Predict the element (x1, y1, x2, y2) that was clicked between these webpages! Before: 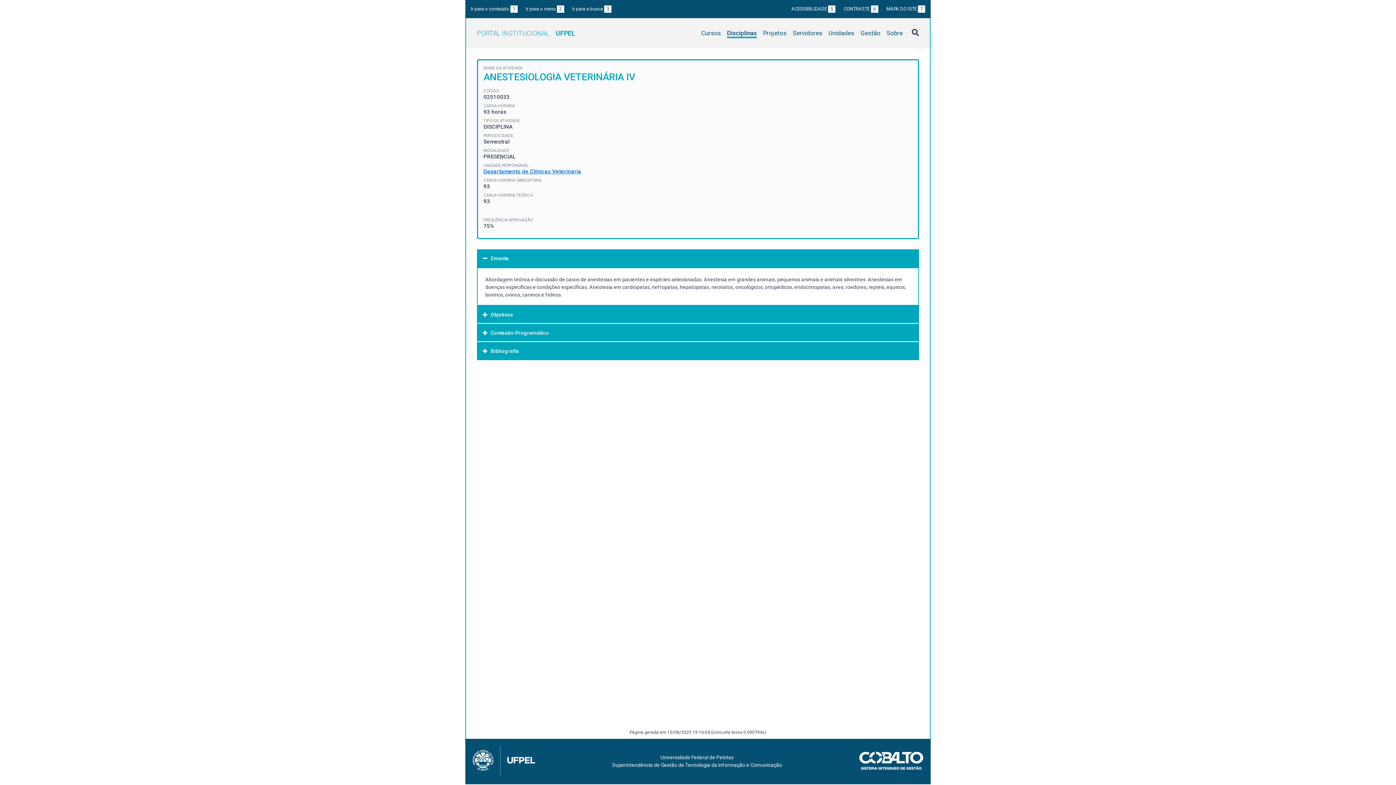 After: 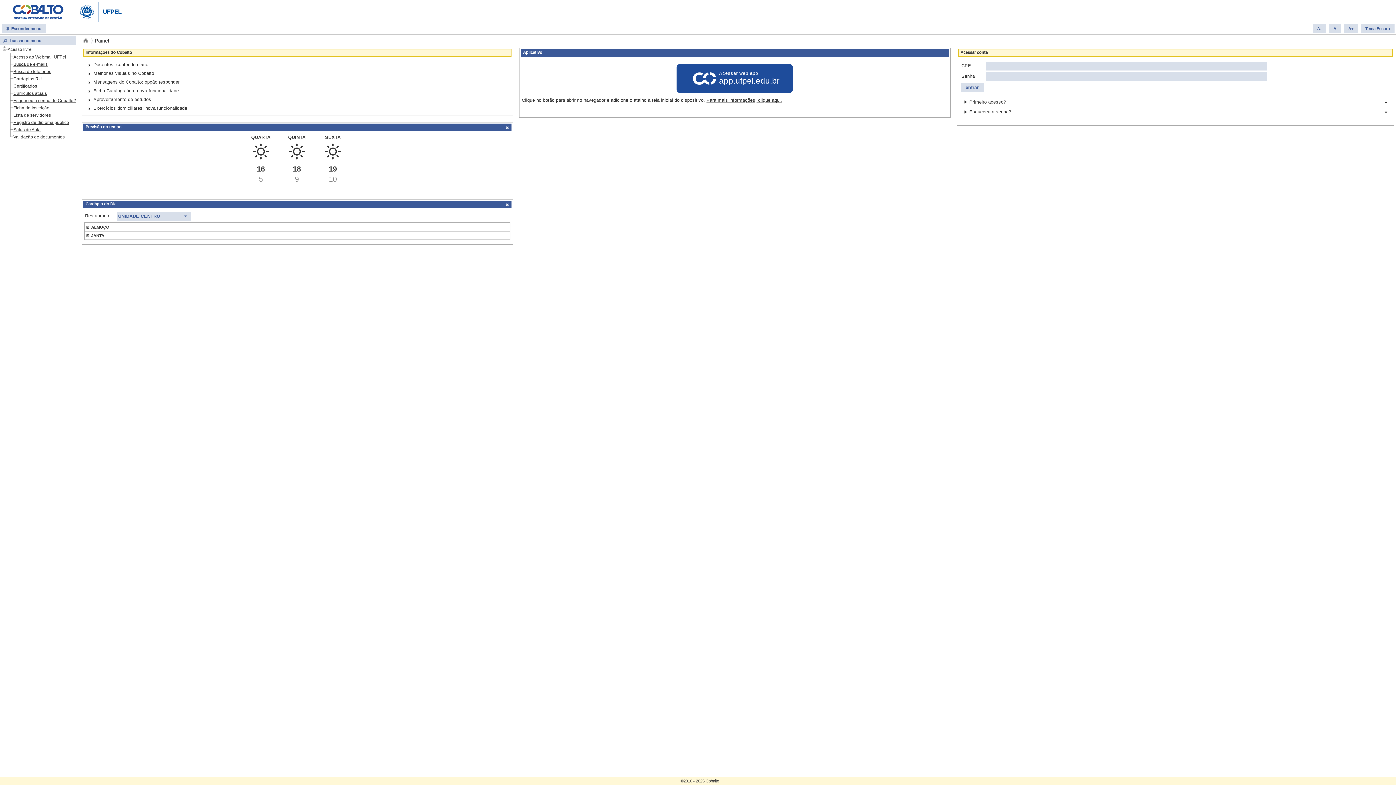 Action: bbox: (859, 765, 923, 771)